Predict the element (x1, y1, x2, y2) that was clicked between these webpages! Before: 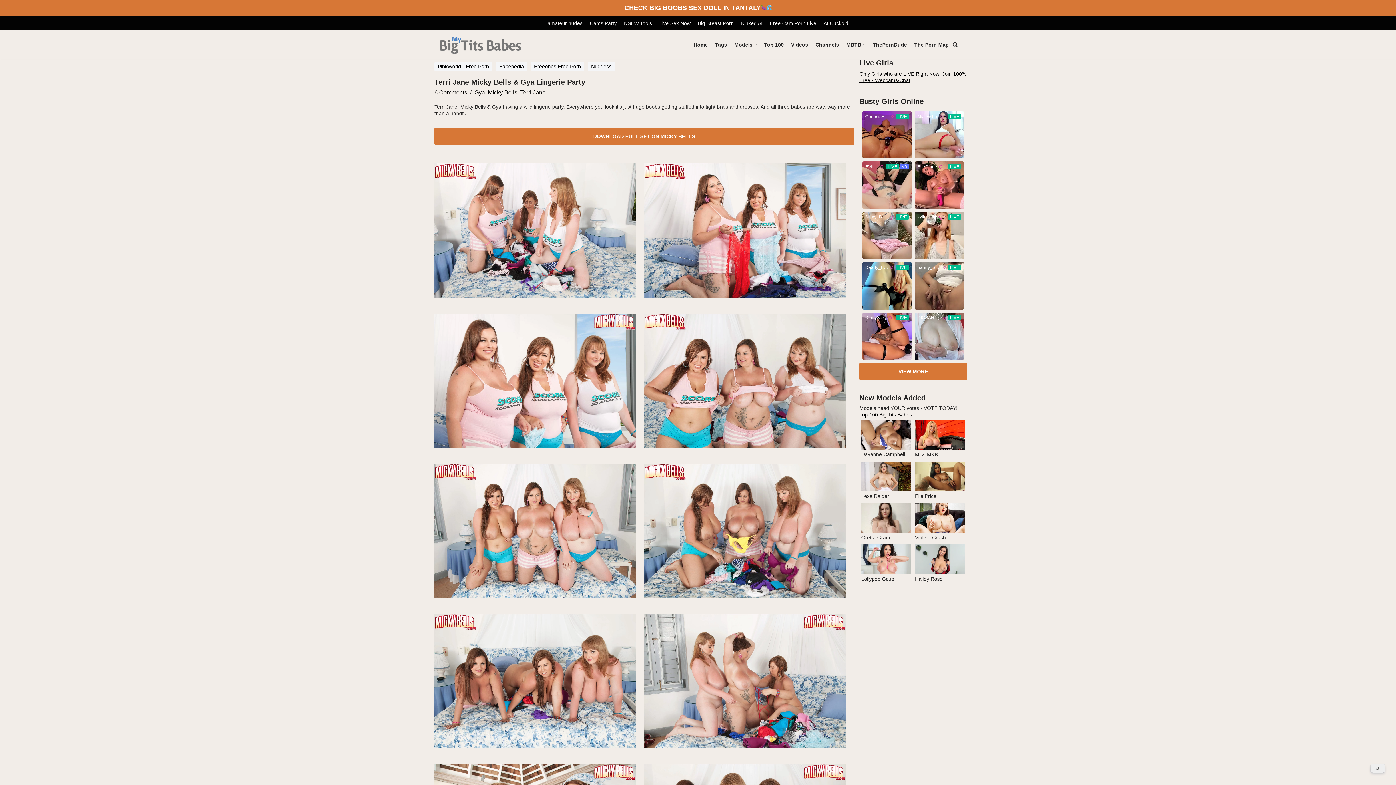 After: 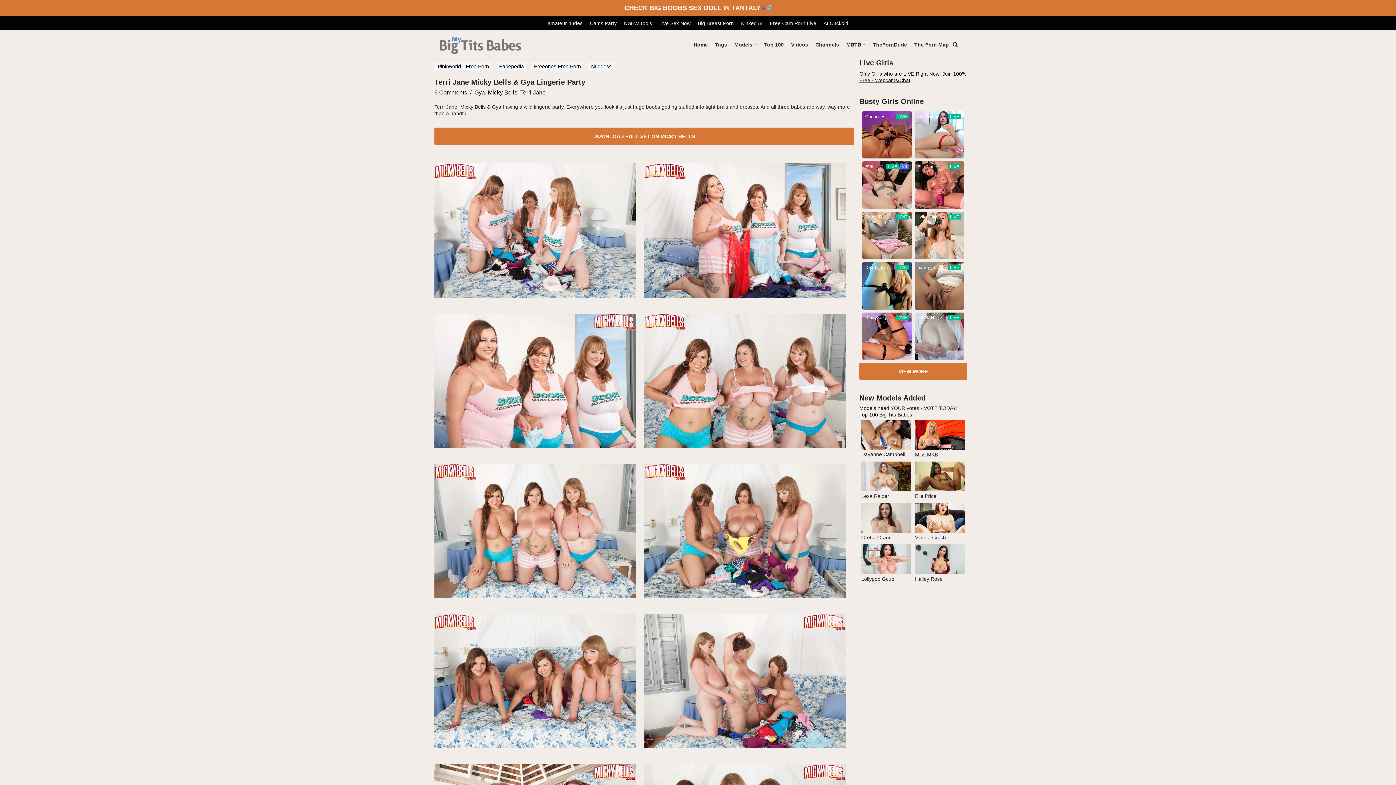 Action: label: Dark Mode Toggle bbox: (1370, 764, 1385, 773)